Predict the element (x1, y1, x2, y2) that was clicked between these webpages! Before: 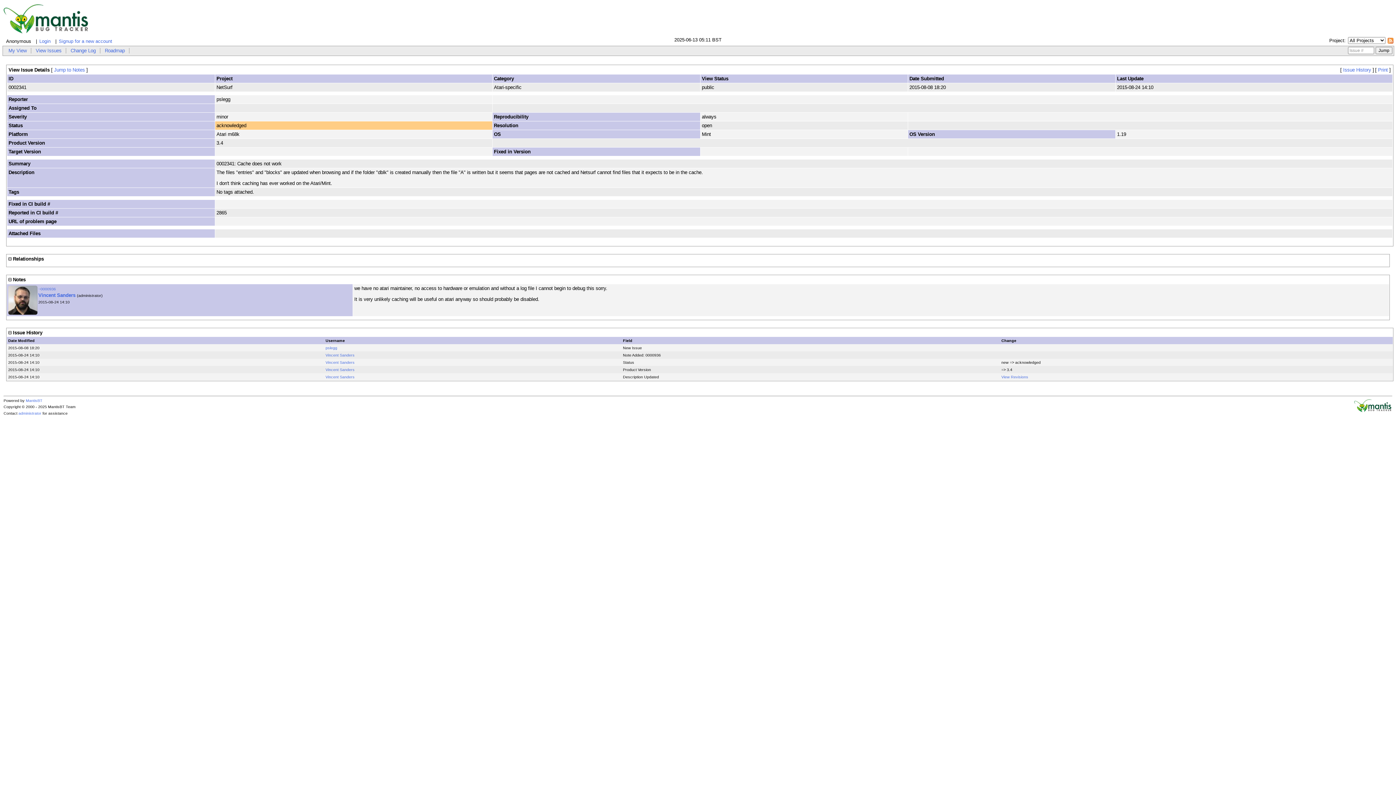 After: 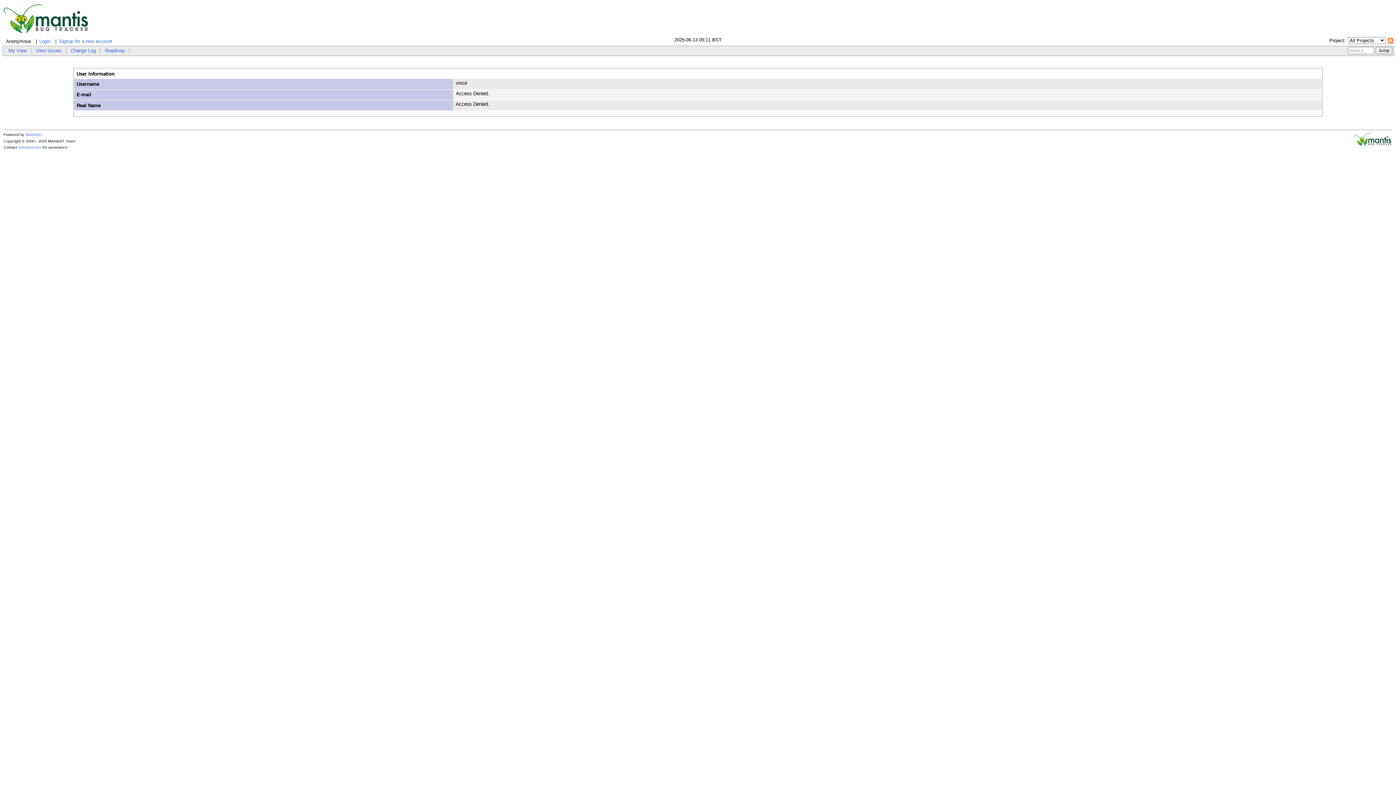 Action: bbox: (325, 353, 354, 357) label: Vincent Sanders